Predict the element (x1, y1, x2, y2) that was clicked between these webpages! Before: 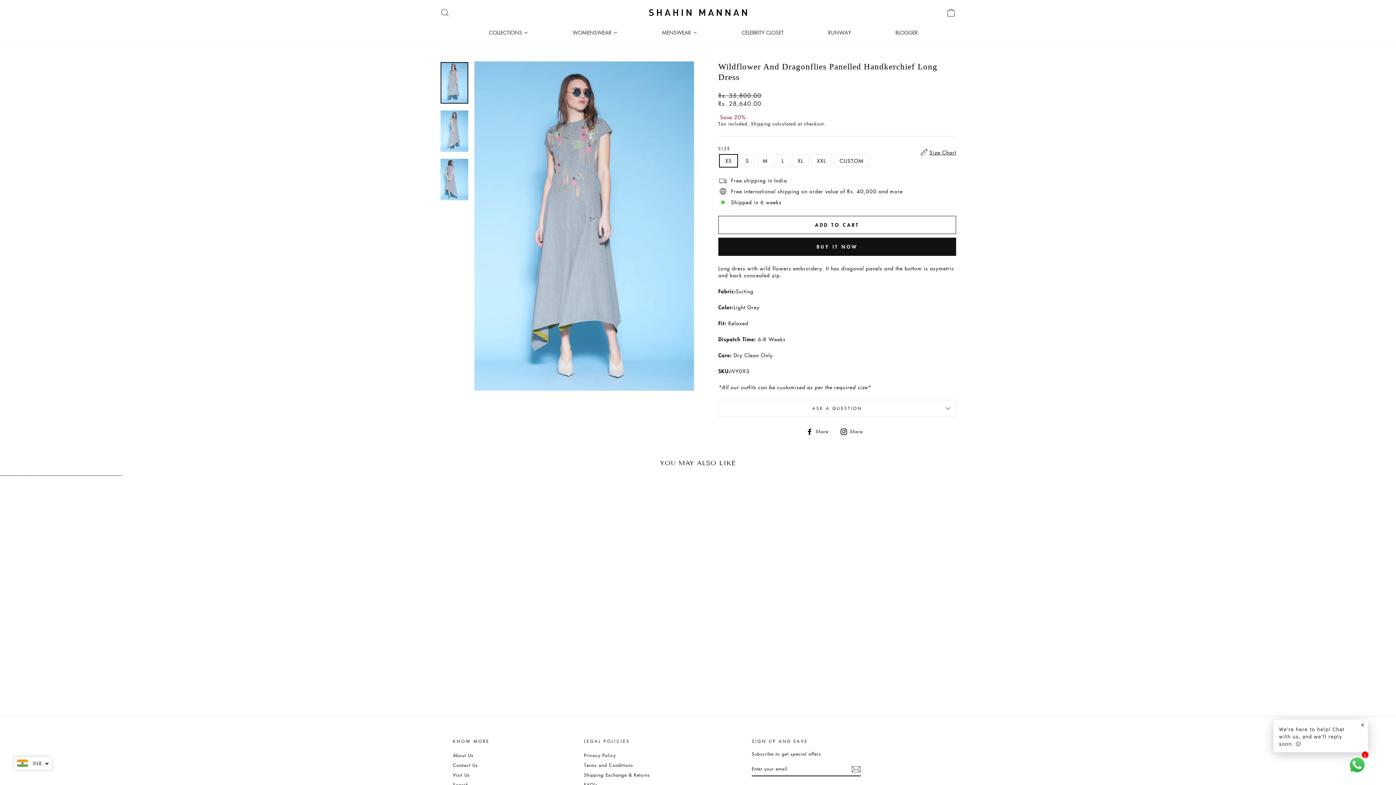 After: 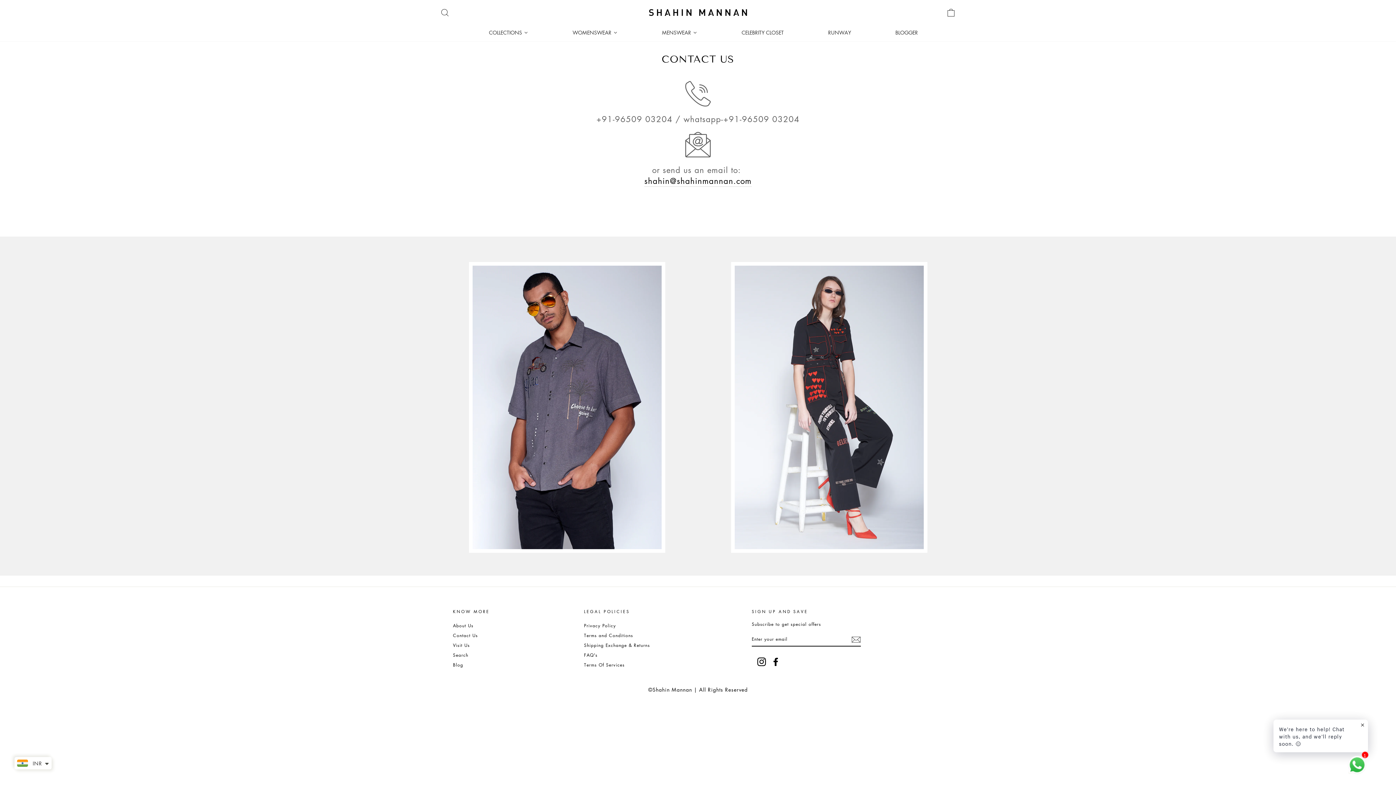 Action: label: Contact Us bbox: (453, 761, 478, 770)